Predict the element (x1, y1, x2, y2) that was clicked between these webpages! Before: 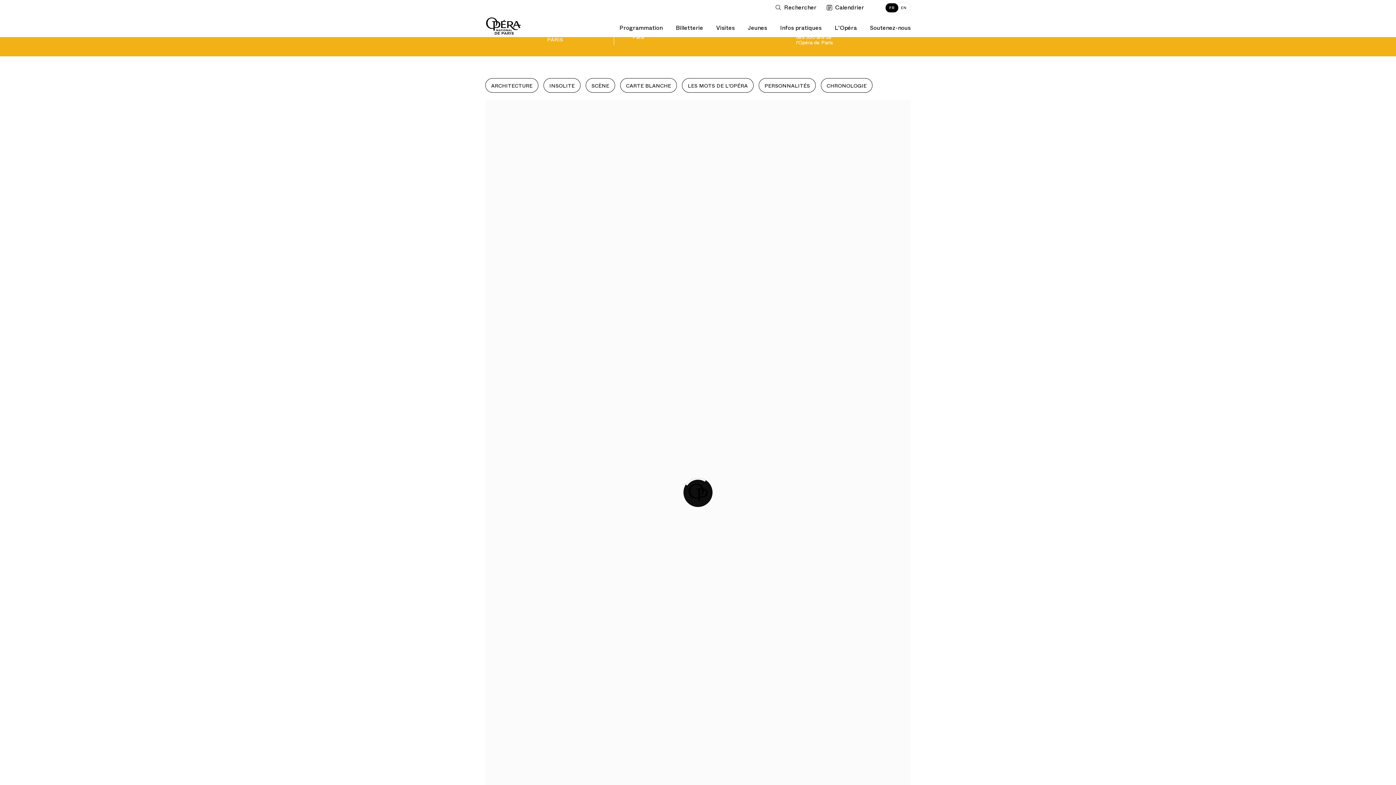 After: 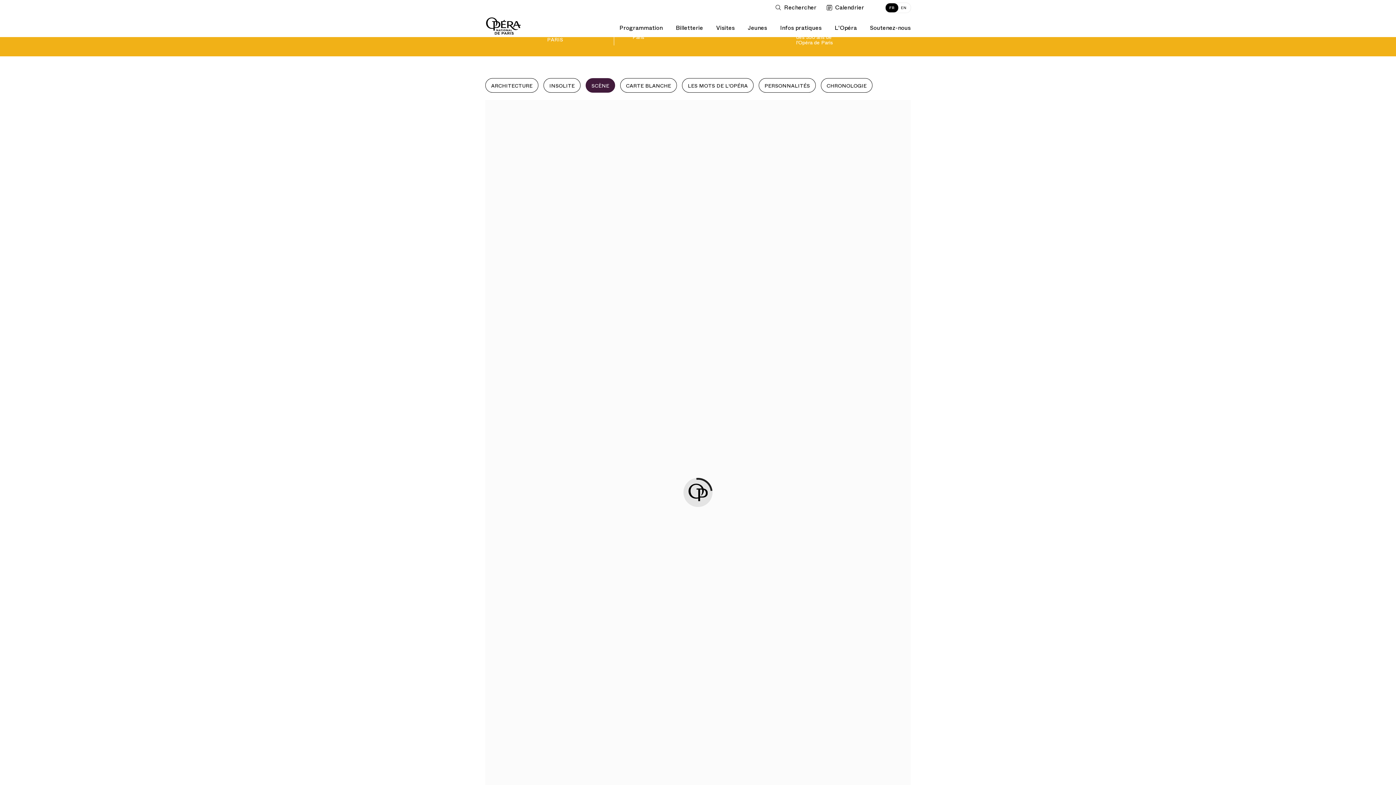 Action: bbox: (585, 78, 615, 92) label: SCÈNE